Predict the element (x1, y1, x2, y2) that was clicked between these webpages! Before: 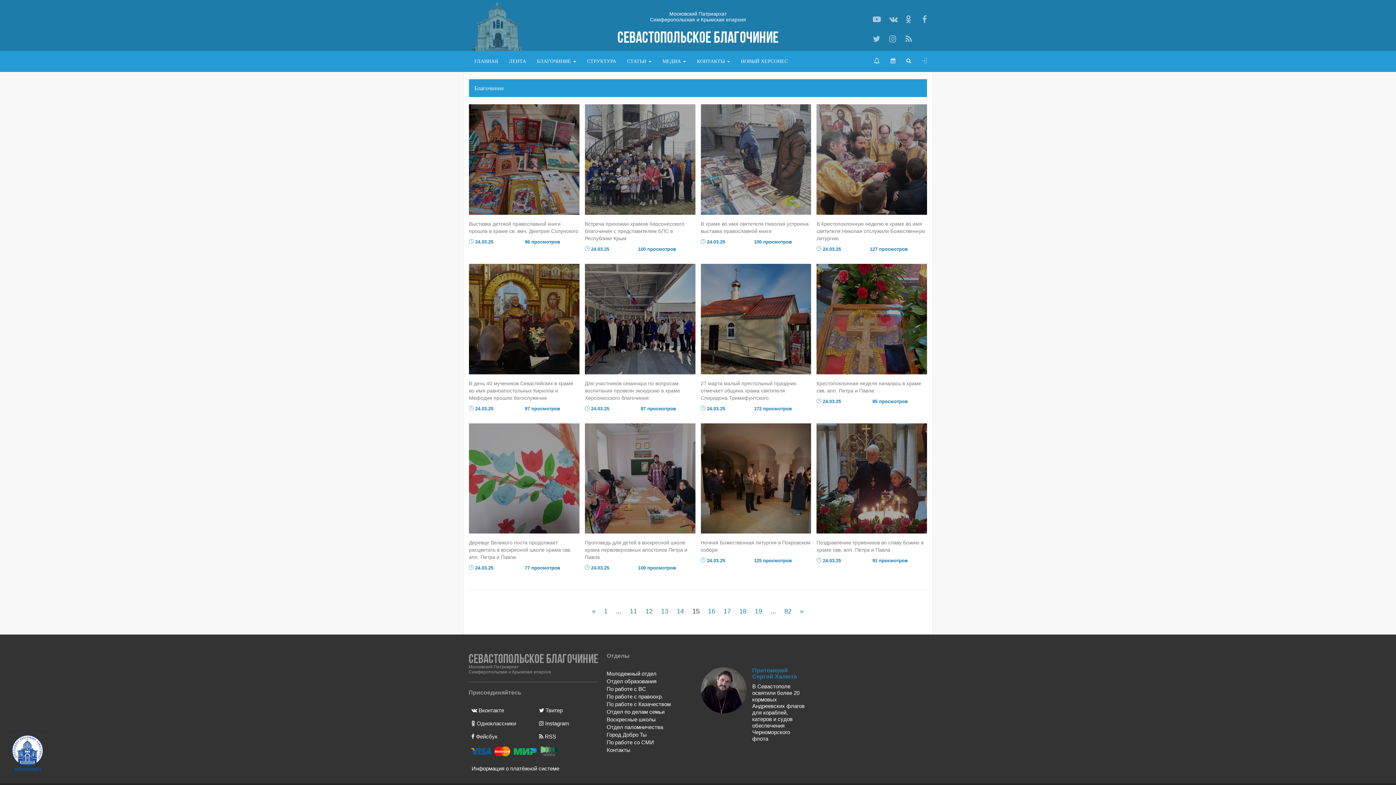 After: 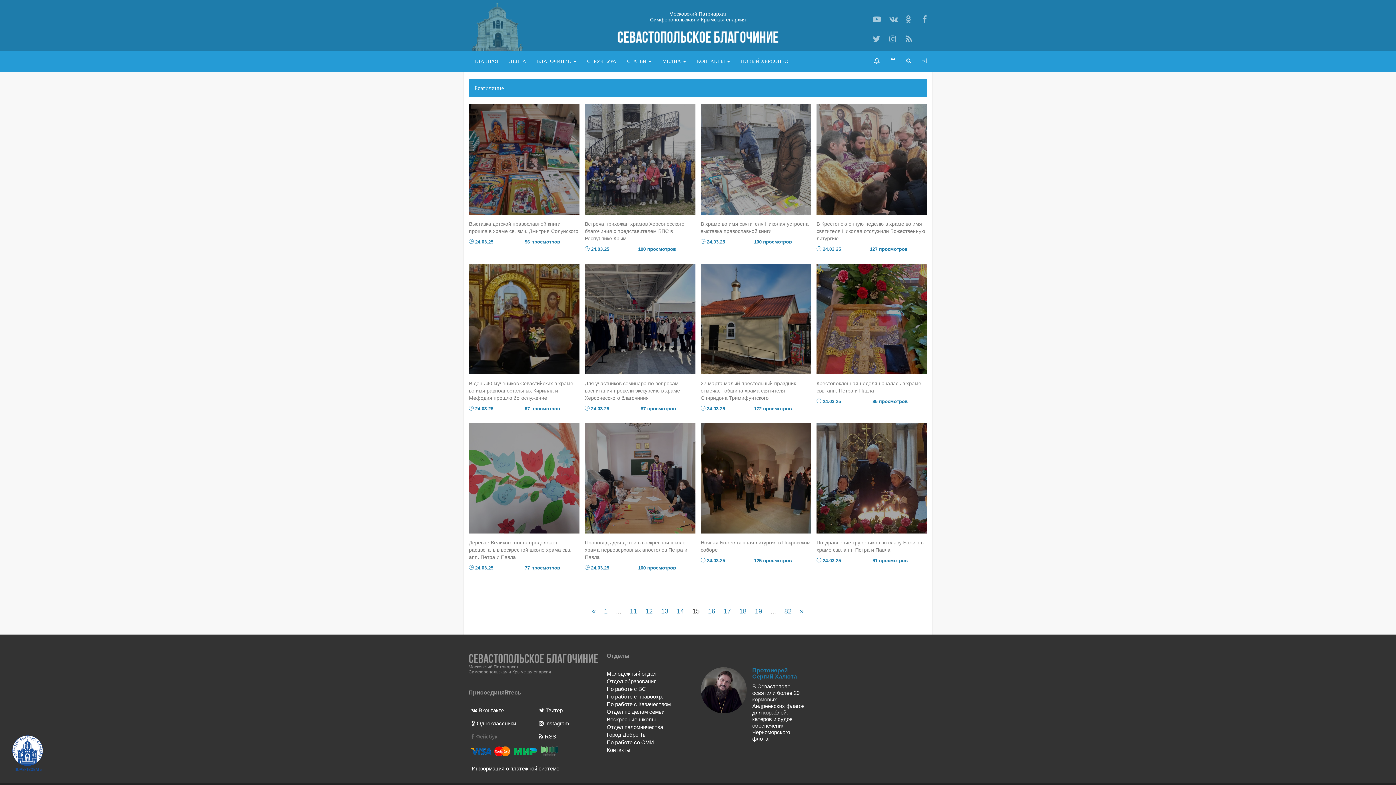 Action: label:  Фейсбук bbox: (471, 733, 528, 740)